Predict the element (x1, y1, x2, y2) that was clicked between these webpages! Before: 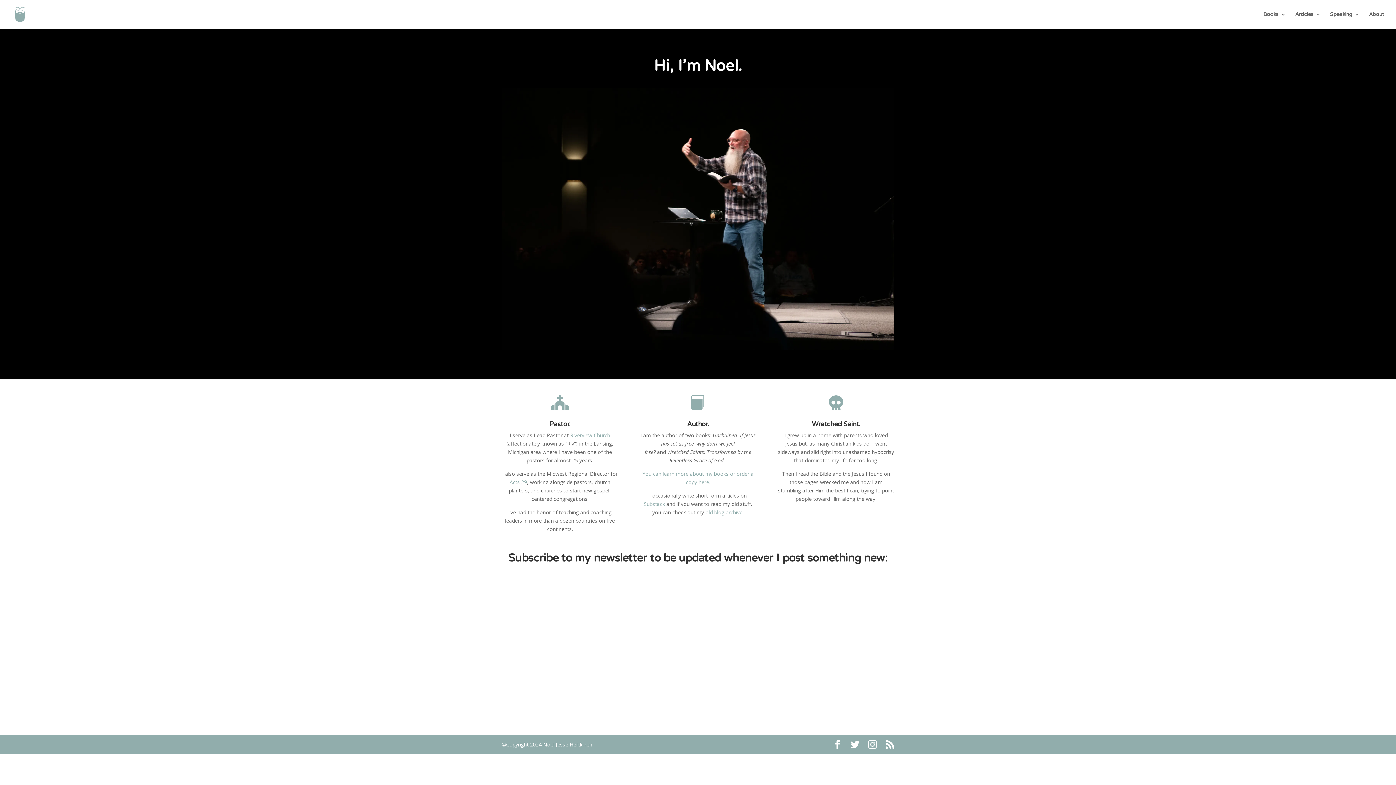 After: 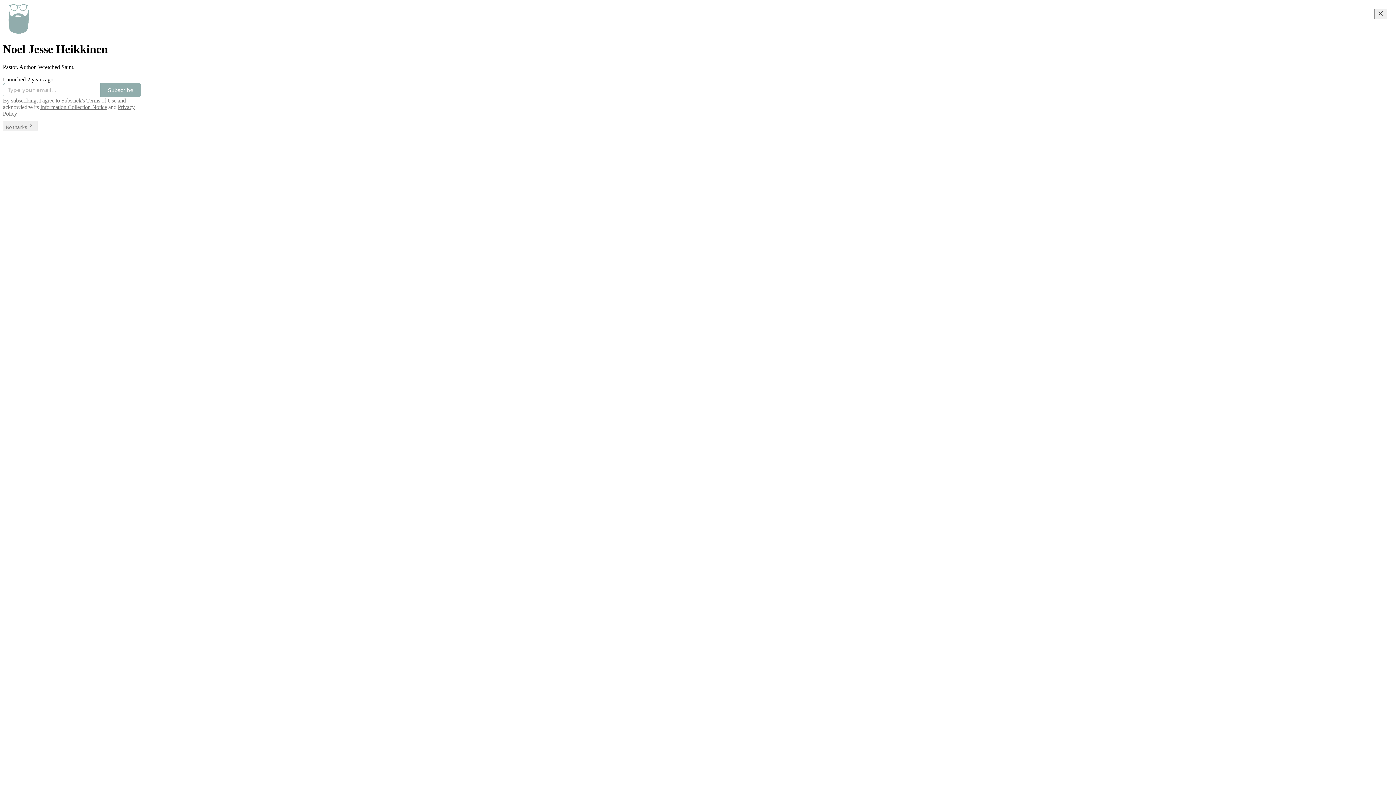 Action: label: Substack bbox: (643, 500, 665, 507)